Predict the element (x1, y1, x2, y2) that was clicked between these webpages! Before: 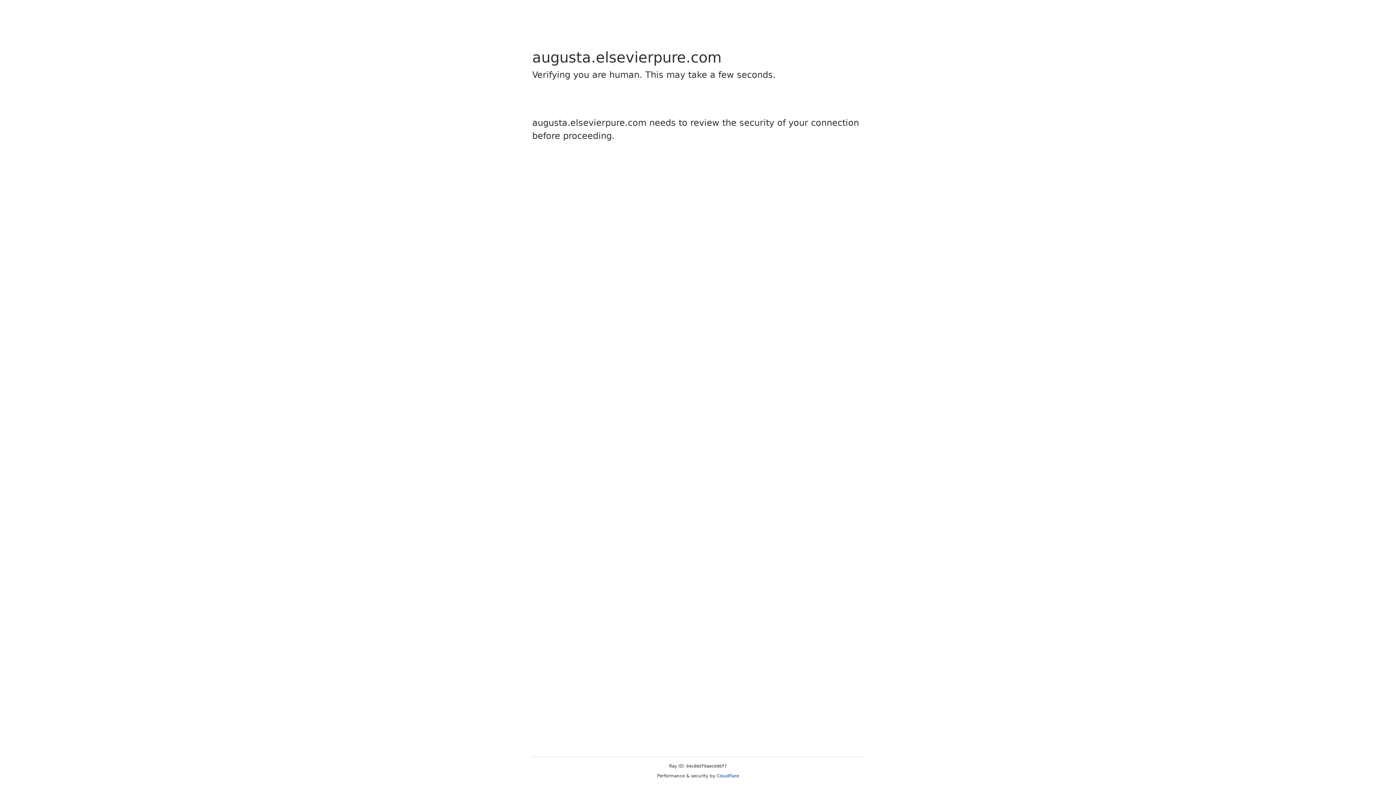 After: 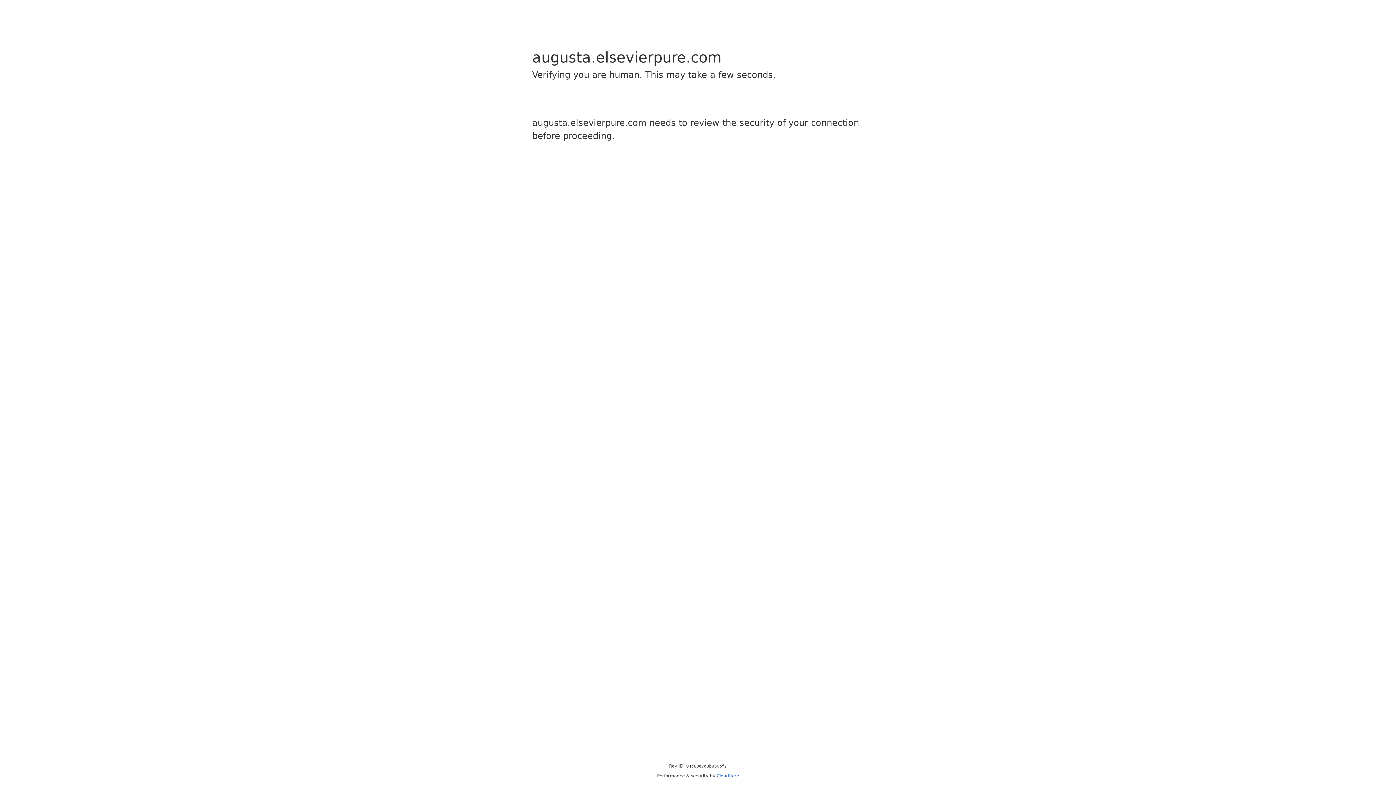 Action: label: Cloudflare bbox: (716, 773, 739, 778)